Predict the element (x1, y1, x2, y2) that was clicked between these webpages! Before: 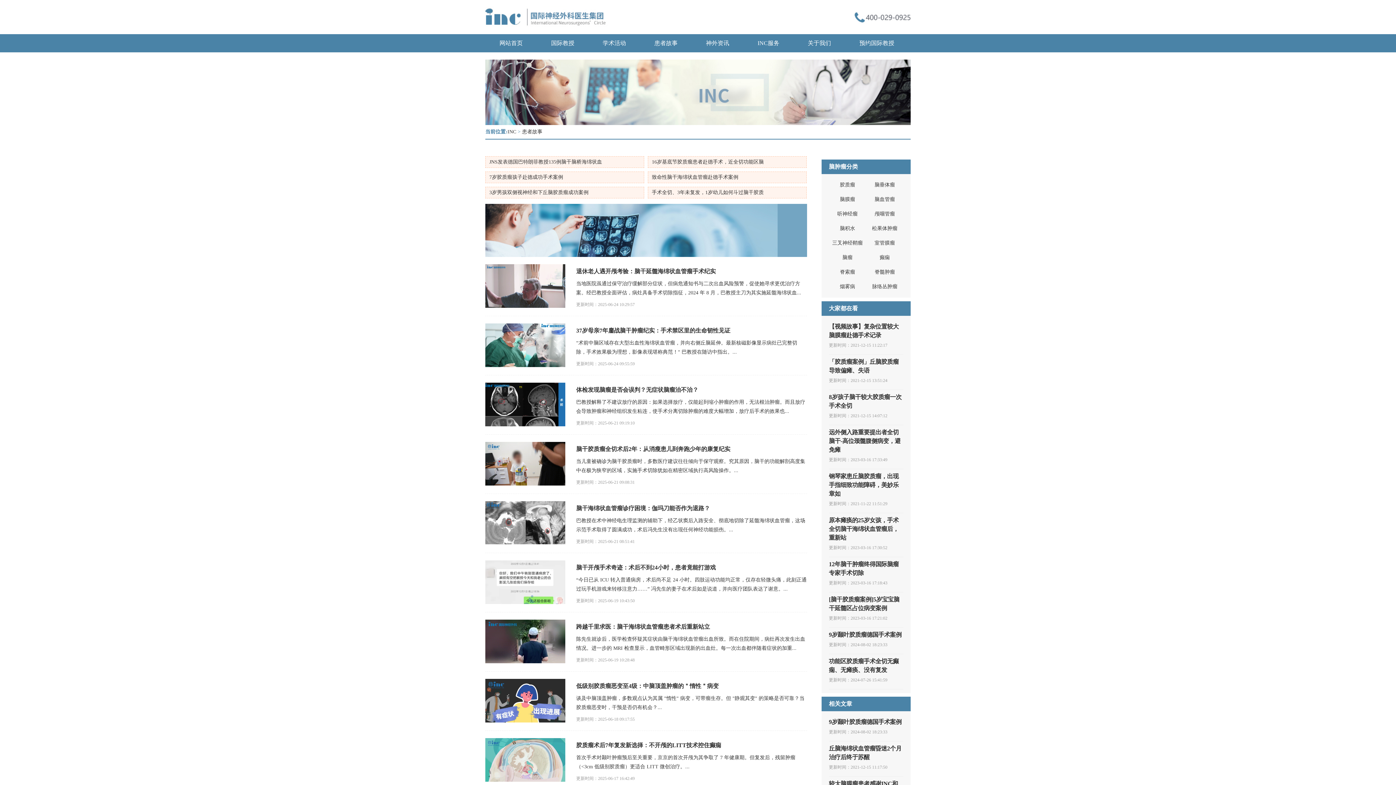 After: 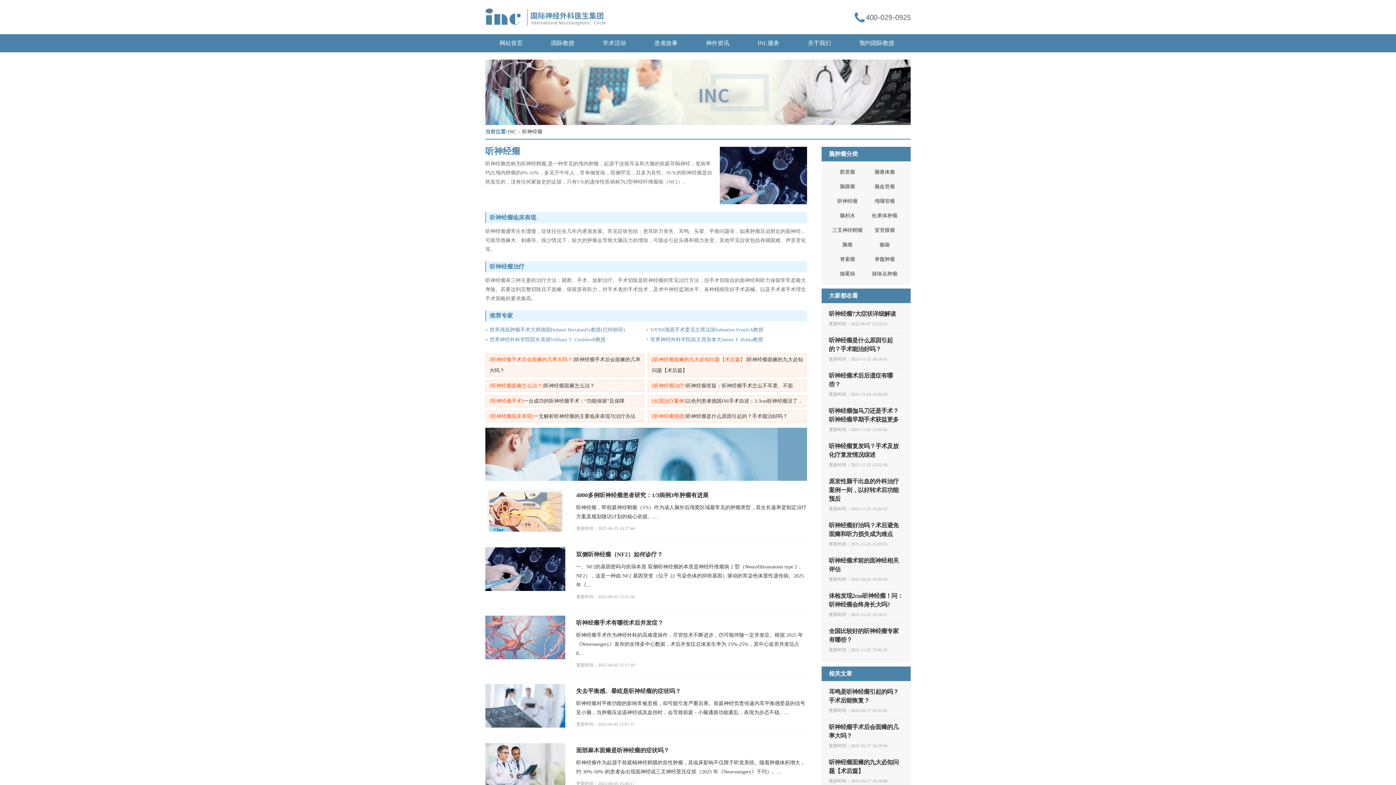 Action: label: 听神经瘤 bbox: (829, 206, 866, 221)